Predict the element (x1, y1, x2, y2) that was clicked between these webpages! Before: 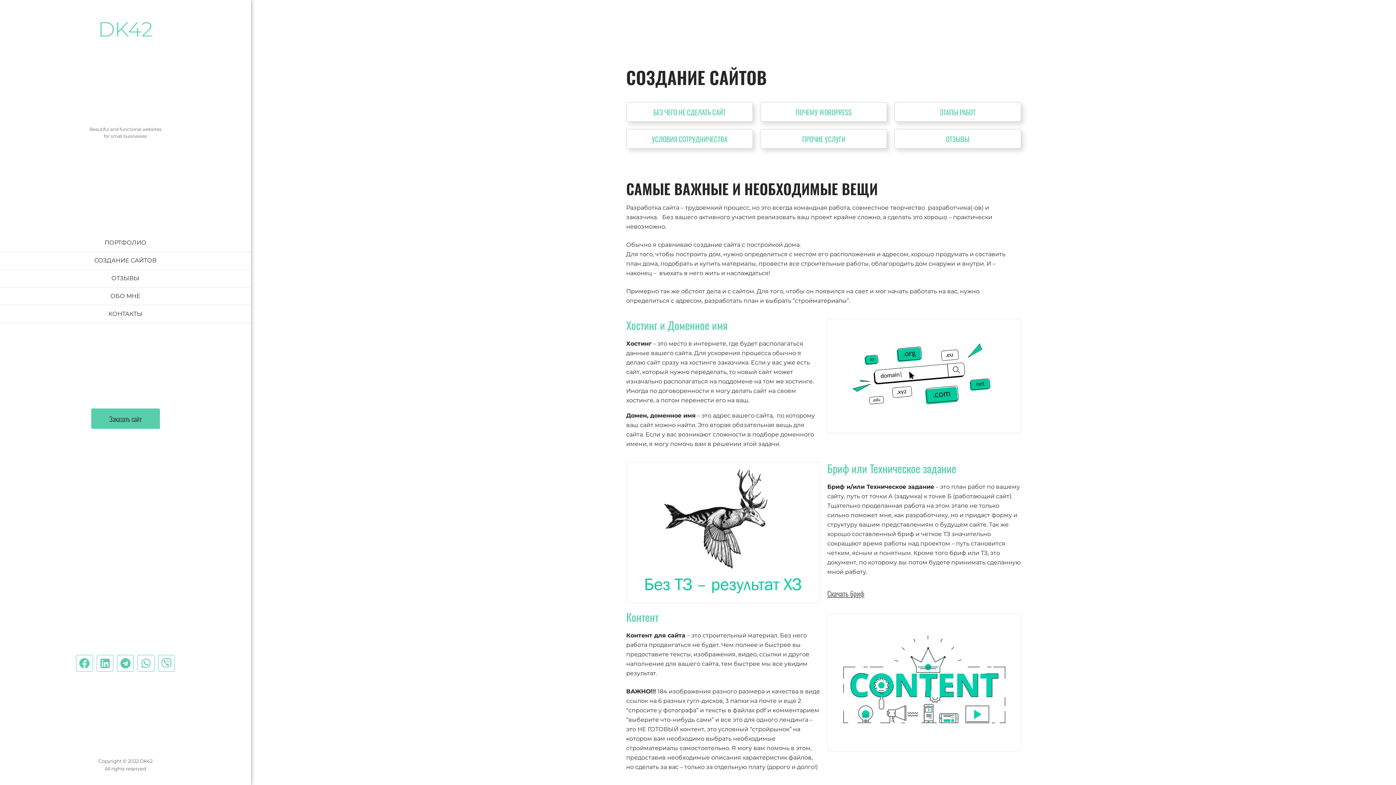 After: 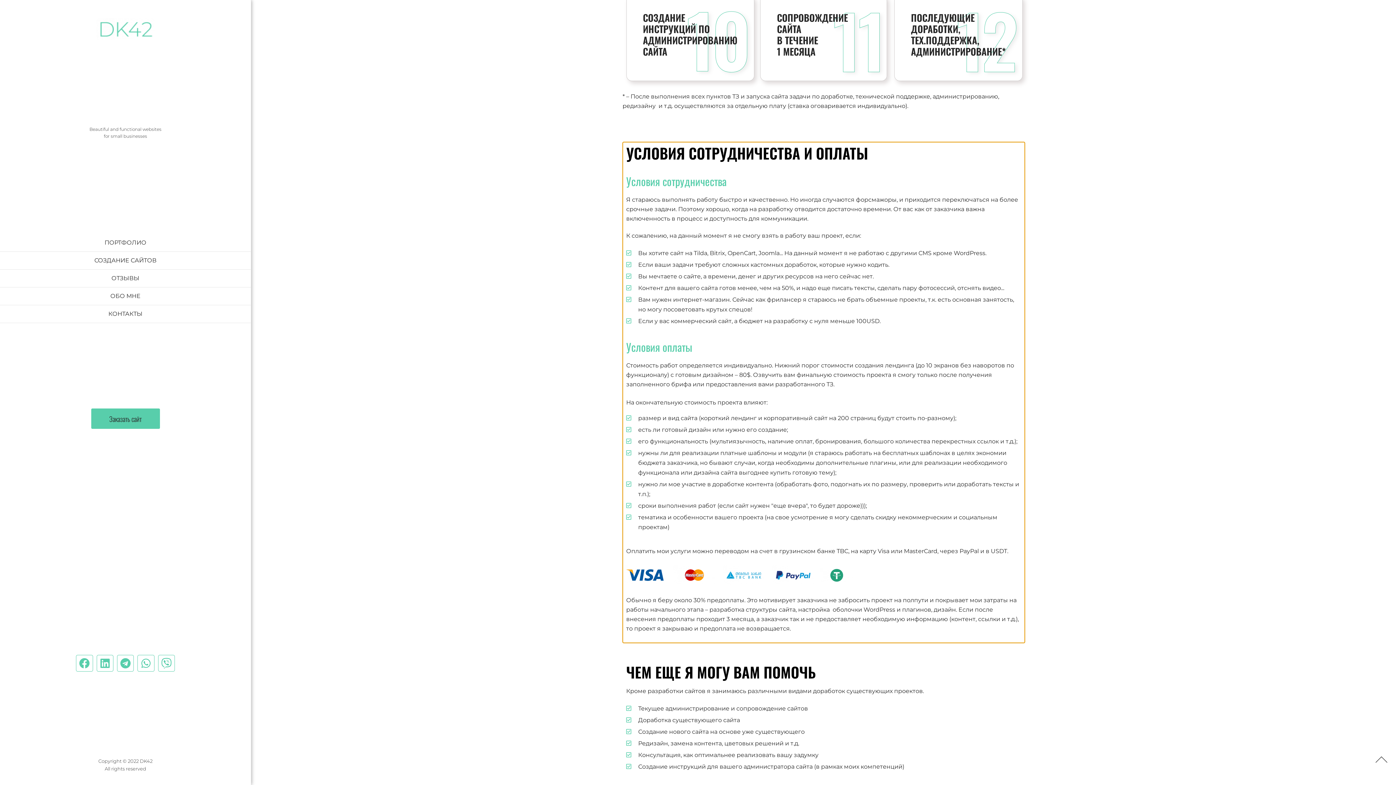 Action: bbox: (651, 133, 727, 144) label: УСЛОВИЯ СОТРУДНИЧЕСТВА